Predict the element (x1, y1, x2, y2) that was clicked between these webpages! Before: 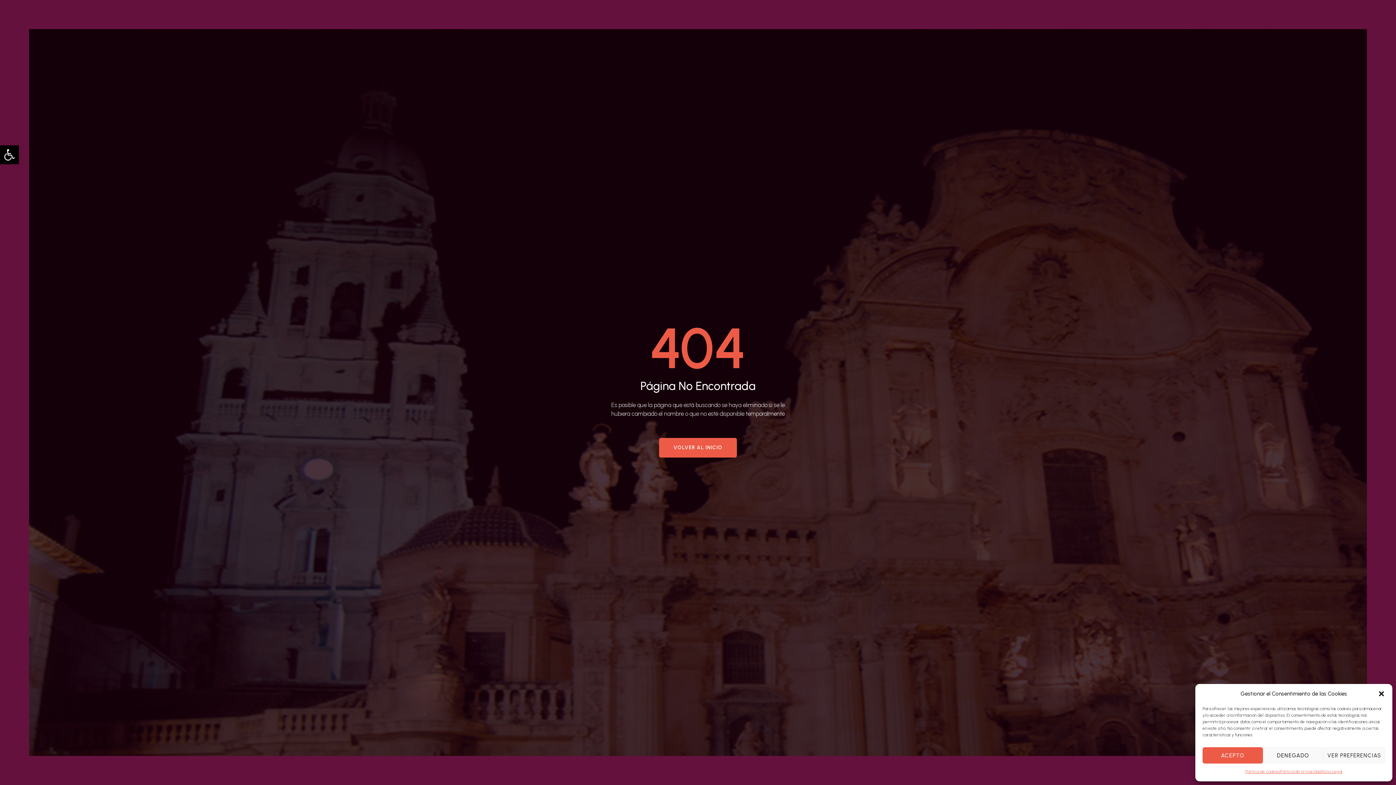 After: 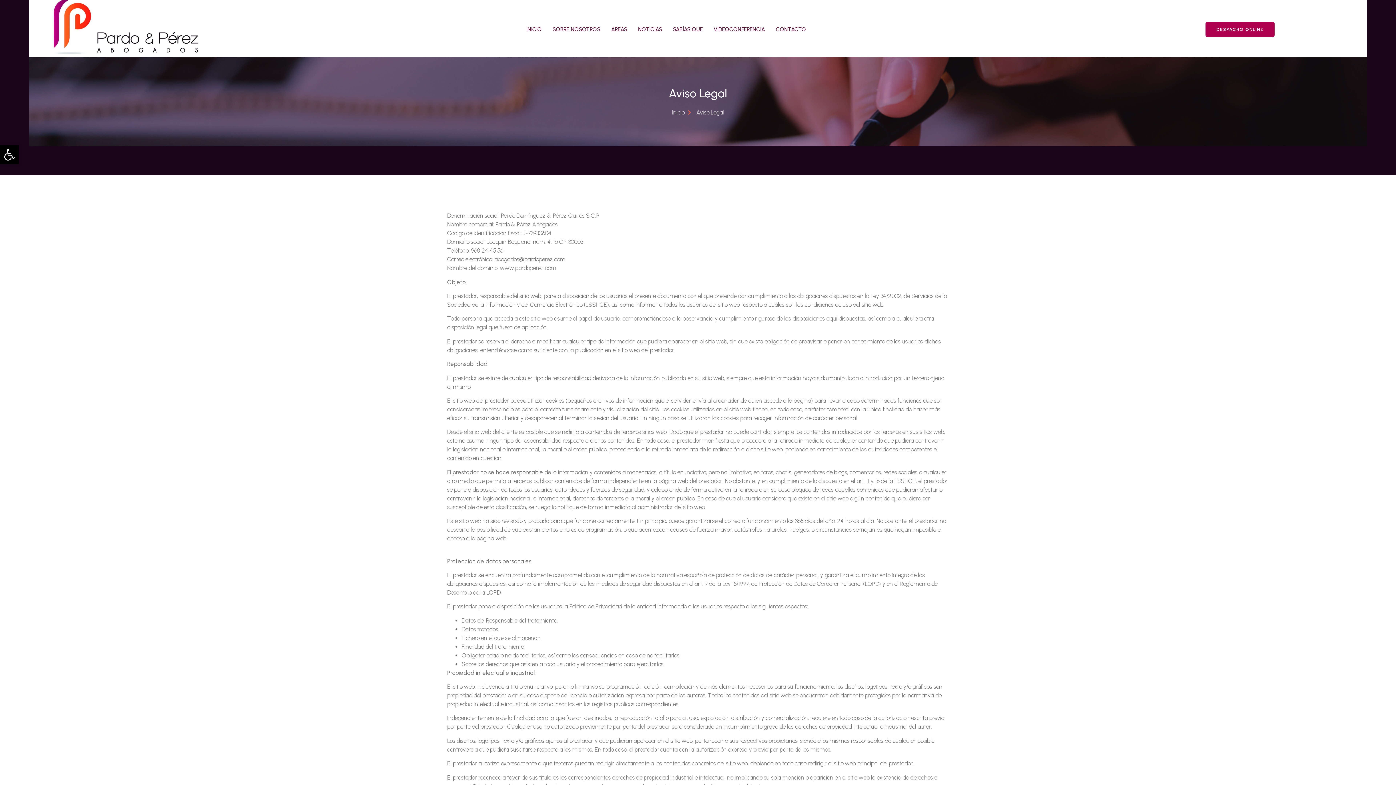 Action: label: Aviso Legal bbox: (1321, 767, 1342, 776)